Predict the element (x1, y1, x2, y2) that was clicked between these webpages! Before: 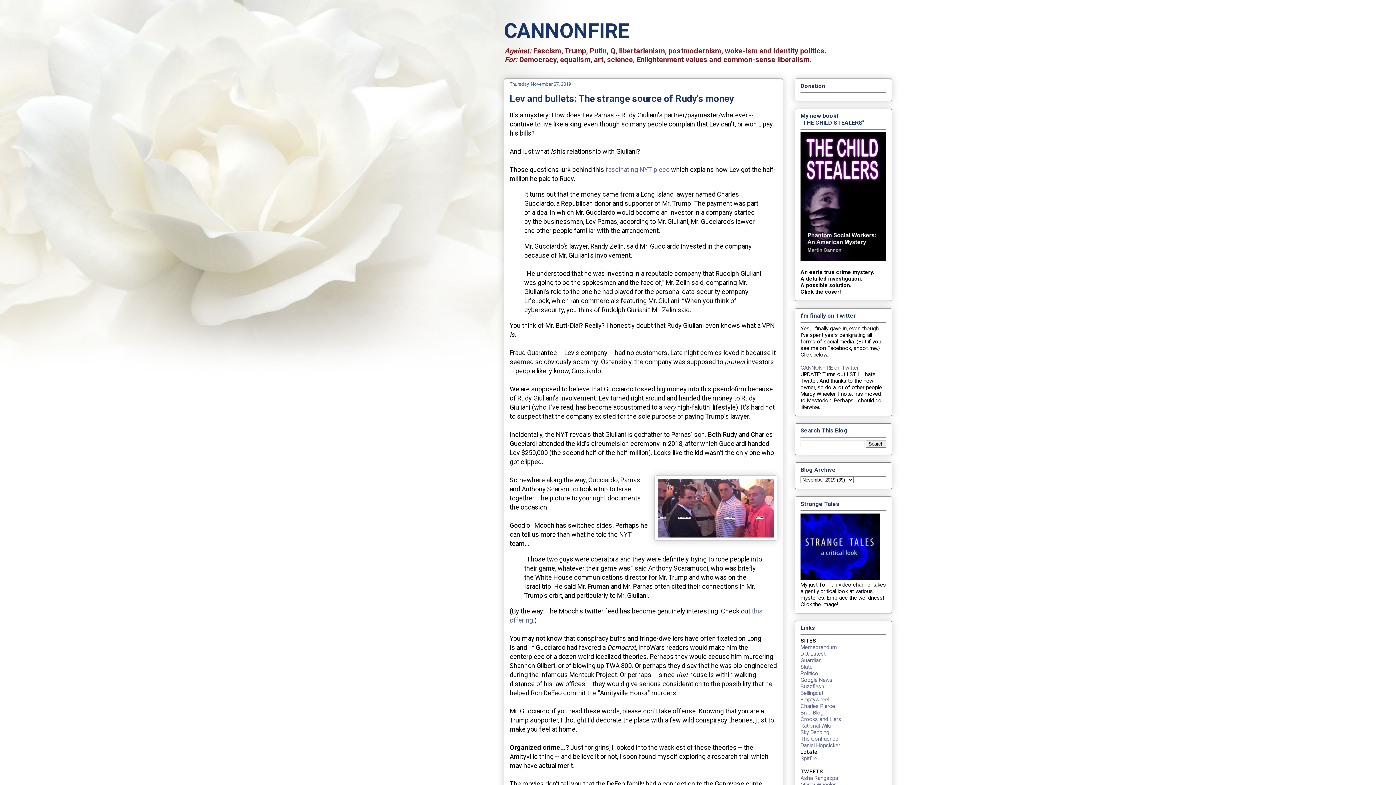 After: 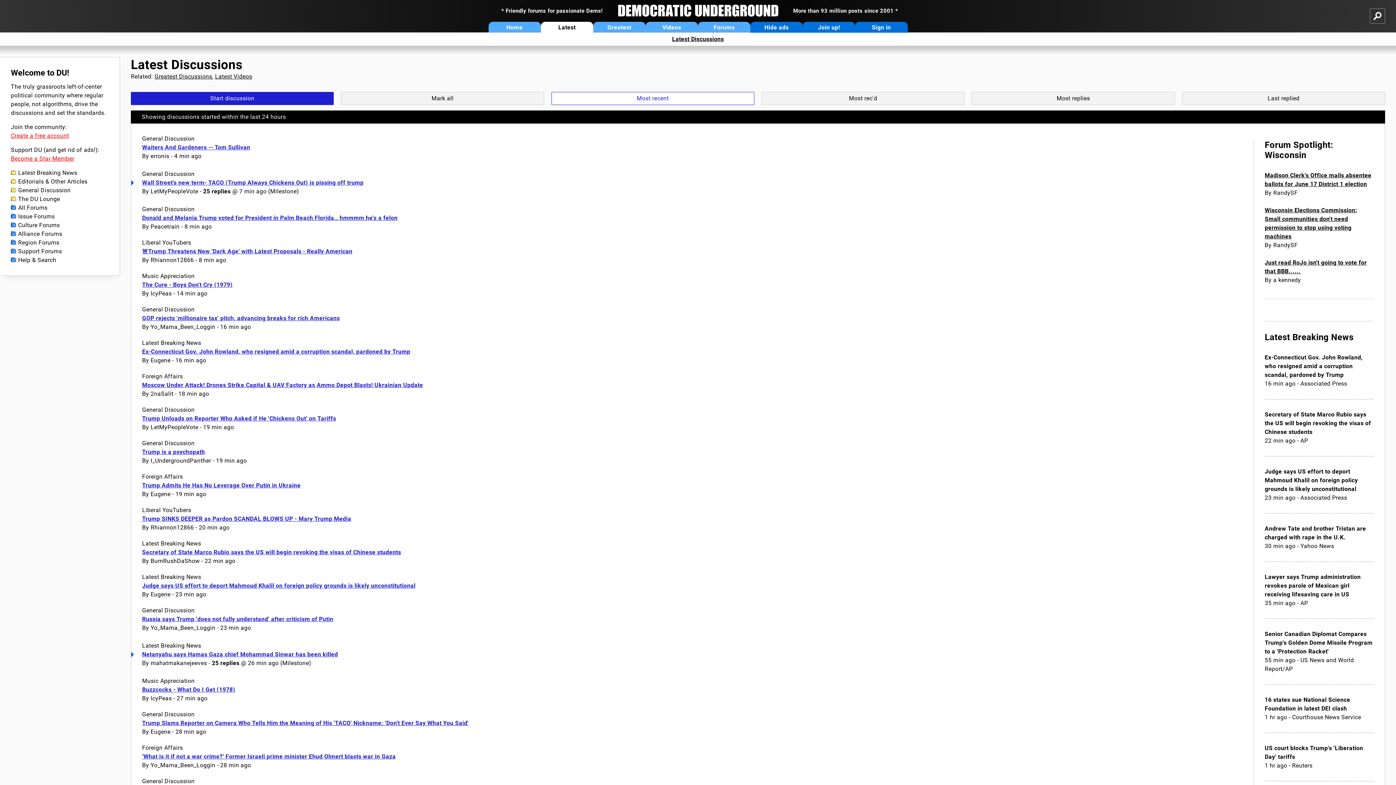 Action: bbox: (800, 650, 825, 657) label: D.U. Latest